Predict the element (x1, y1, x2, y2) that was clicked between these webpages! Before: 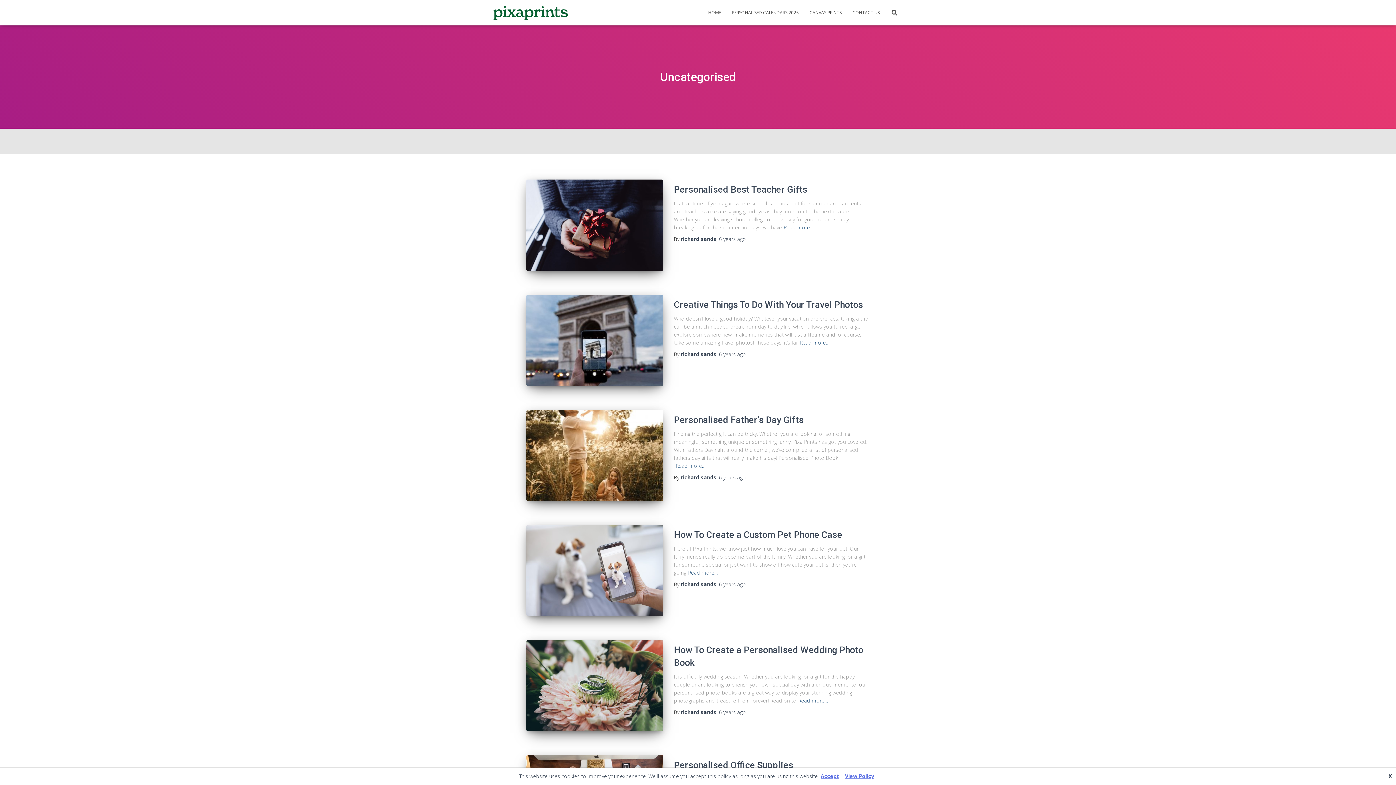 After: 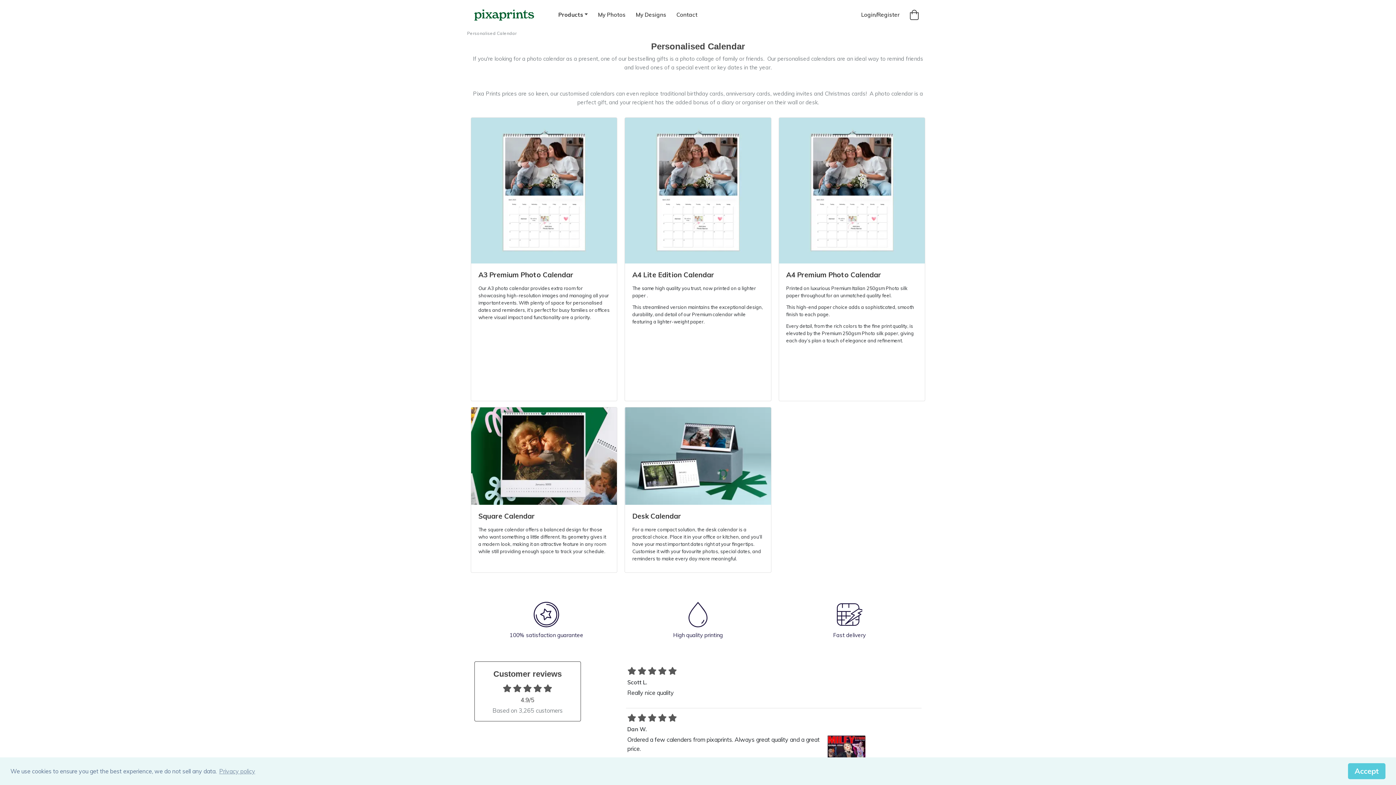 Action: bbox: (726, 3, 804, 21) label: PERSONALISED CALENDARS 2025